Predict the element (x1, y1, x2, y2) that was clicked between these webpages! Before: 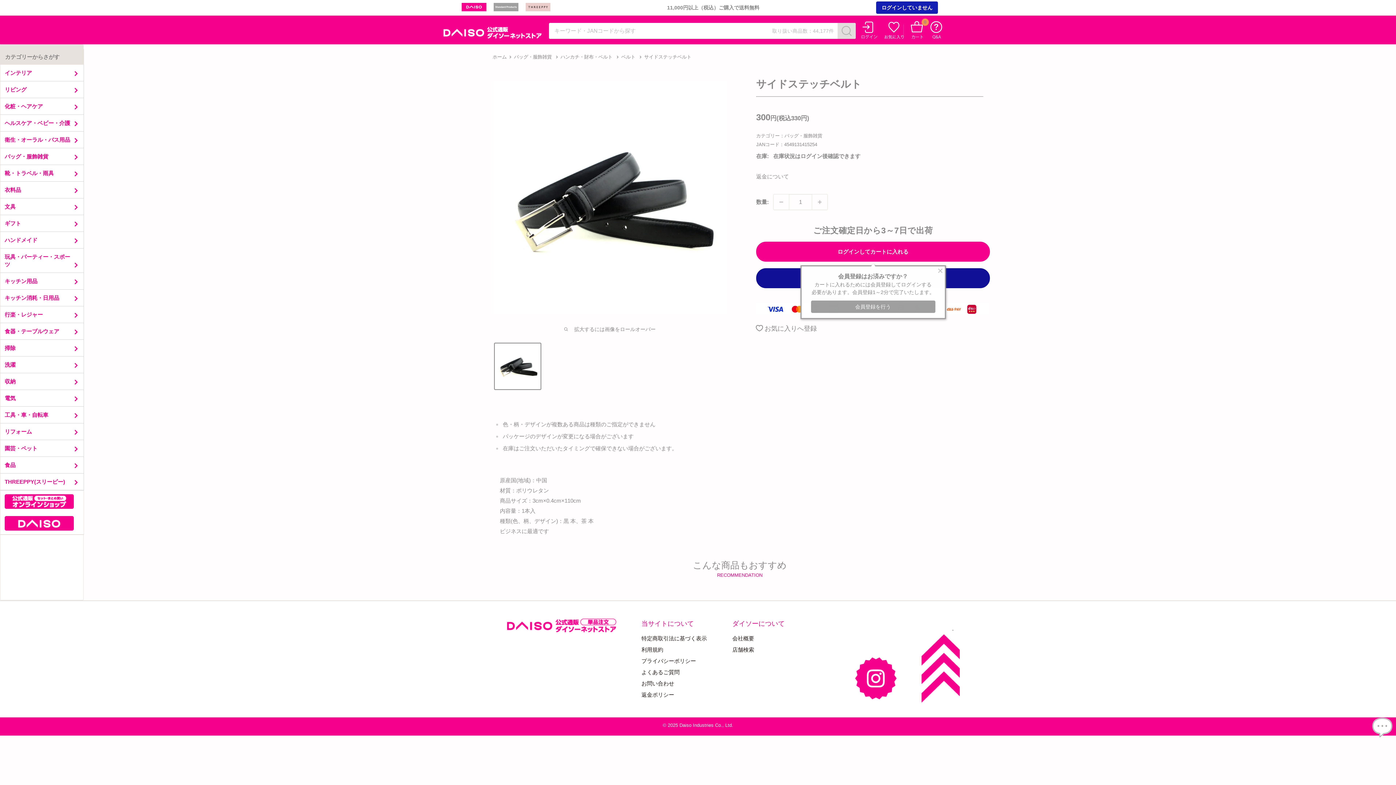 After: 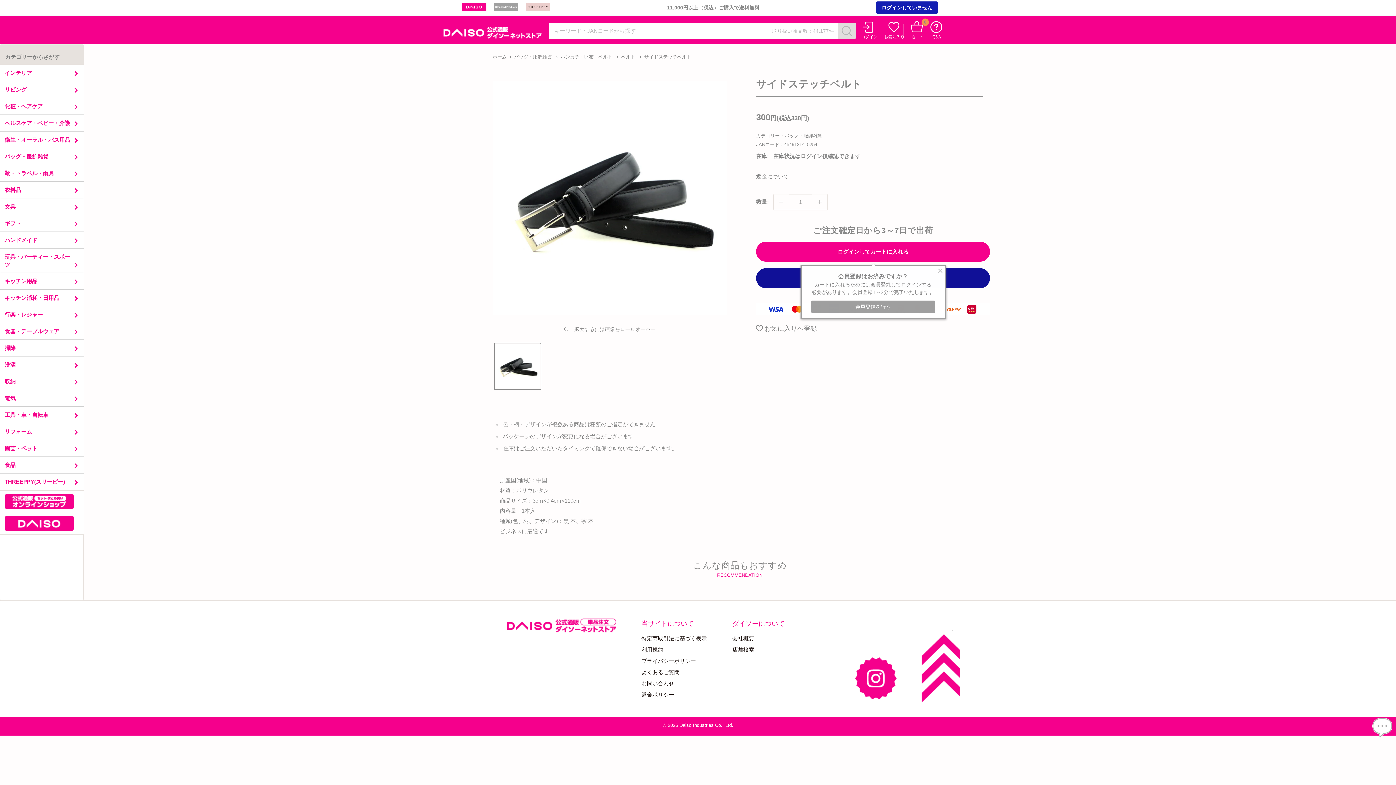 Action: bbox: (773, 194, 789, 209) label: 数量を1減らす